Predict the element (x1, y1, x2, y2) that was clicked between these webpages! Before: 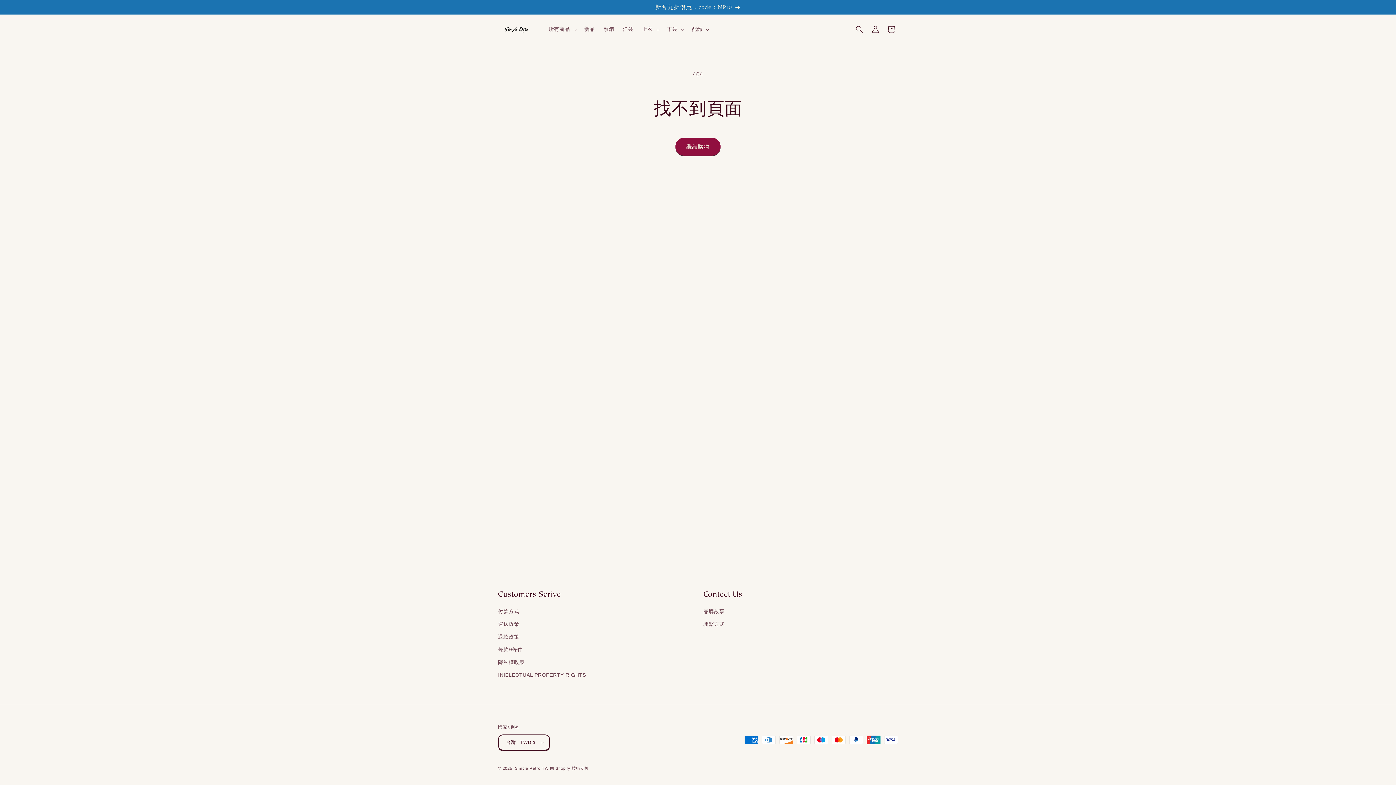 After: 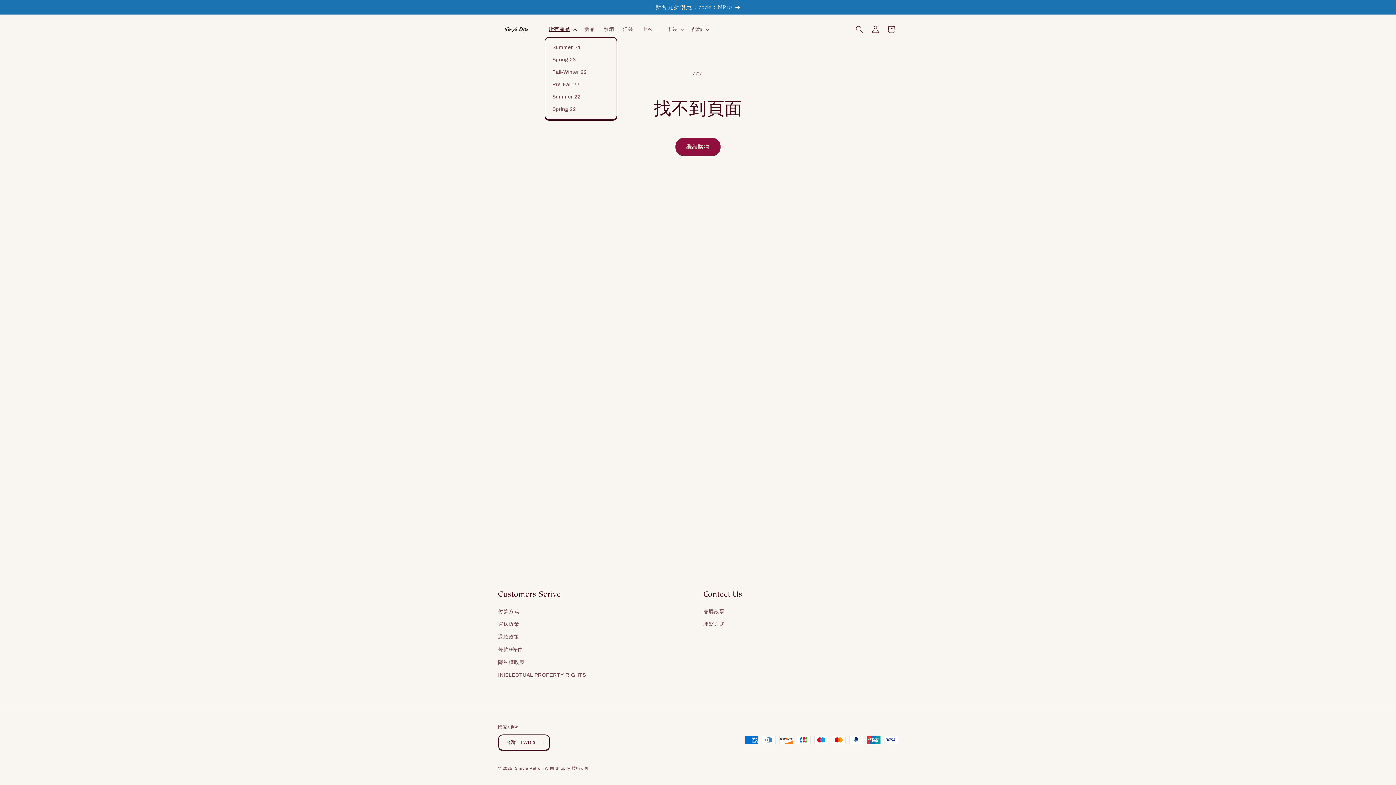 Action: label: 所有商品 bbox: (544, 21, 579, 36)